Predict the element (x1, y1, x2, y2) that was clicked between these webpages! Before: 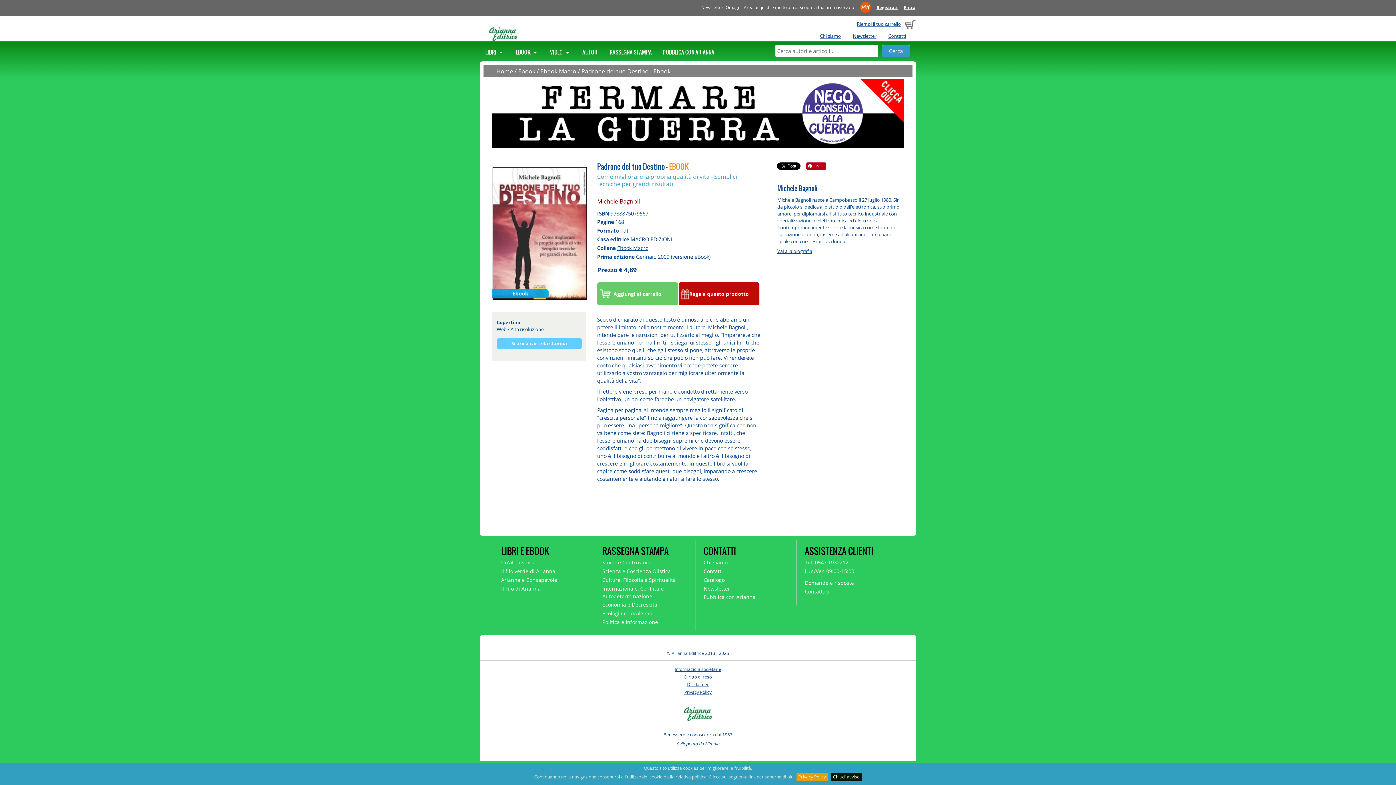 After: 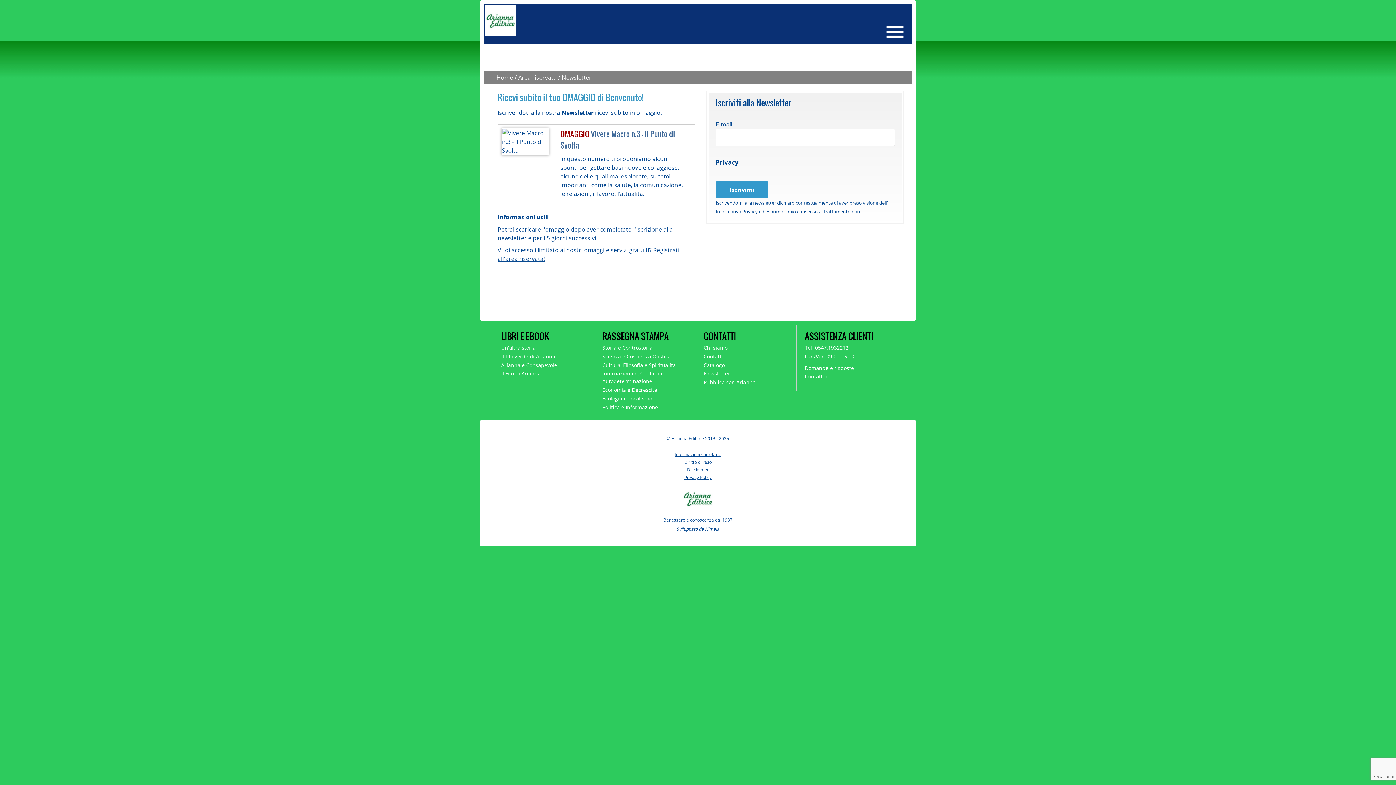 Action: label: Newsletter bbox: (703, 584, 788, 592)